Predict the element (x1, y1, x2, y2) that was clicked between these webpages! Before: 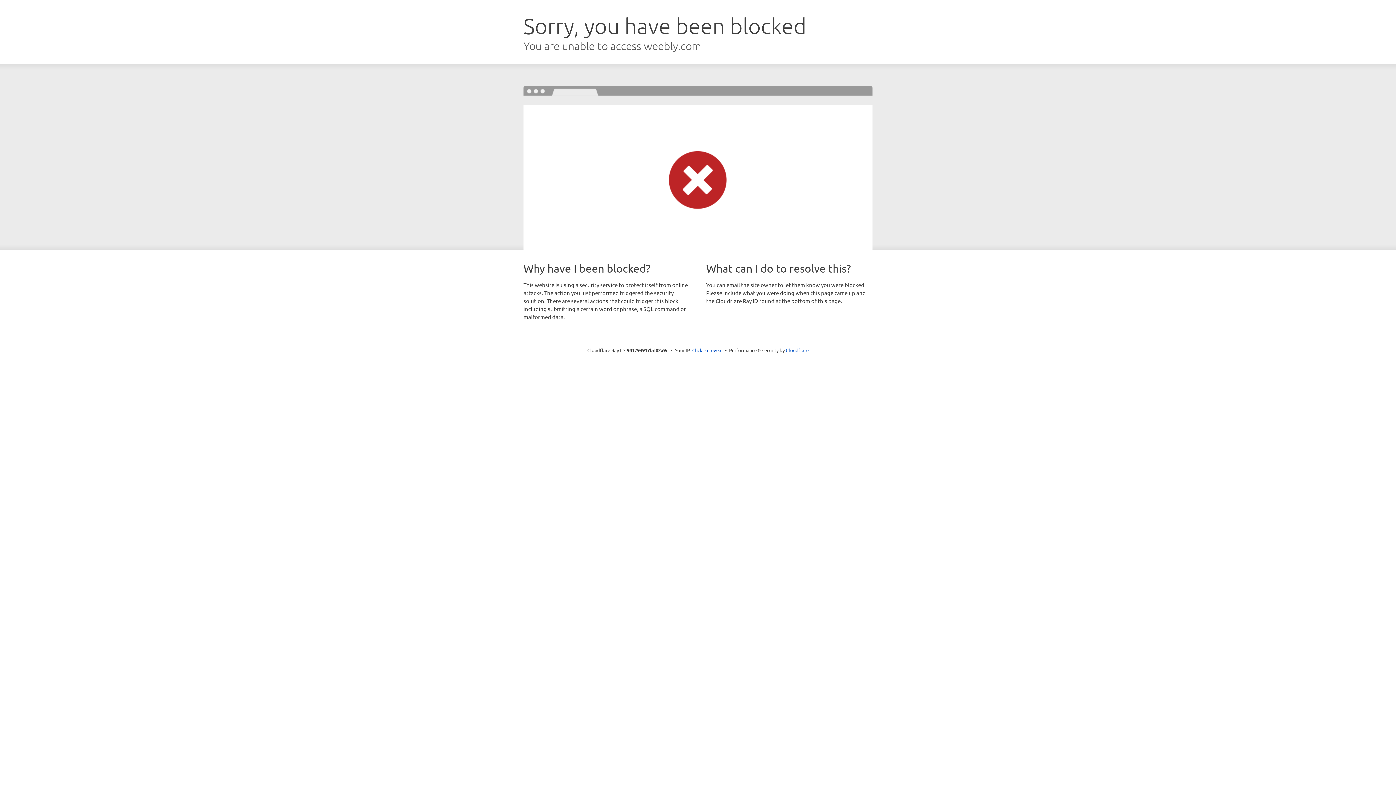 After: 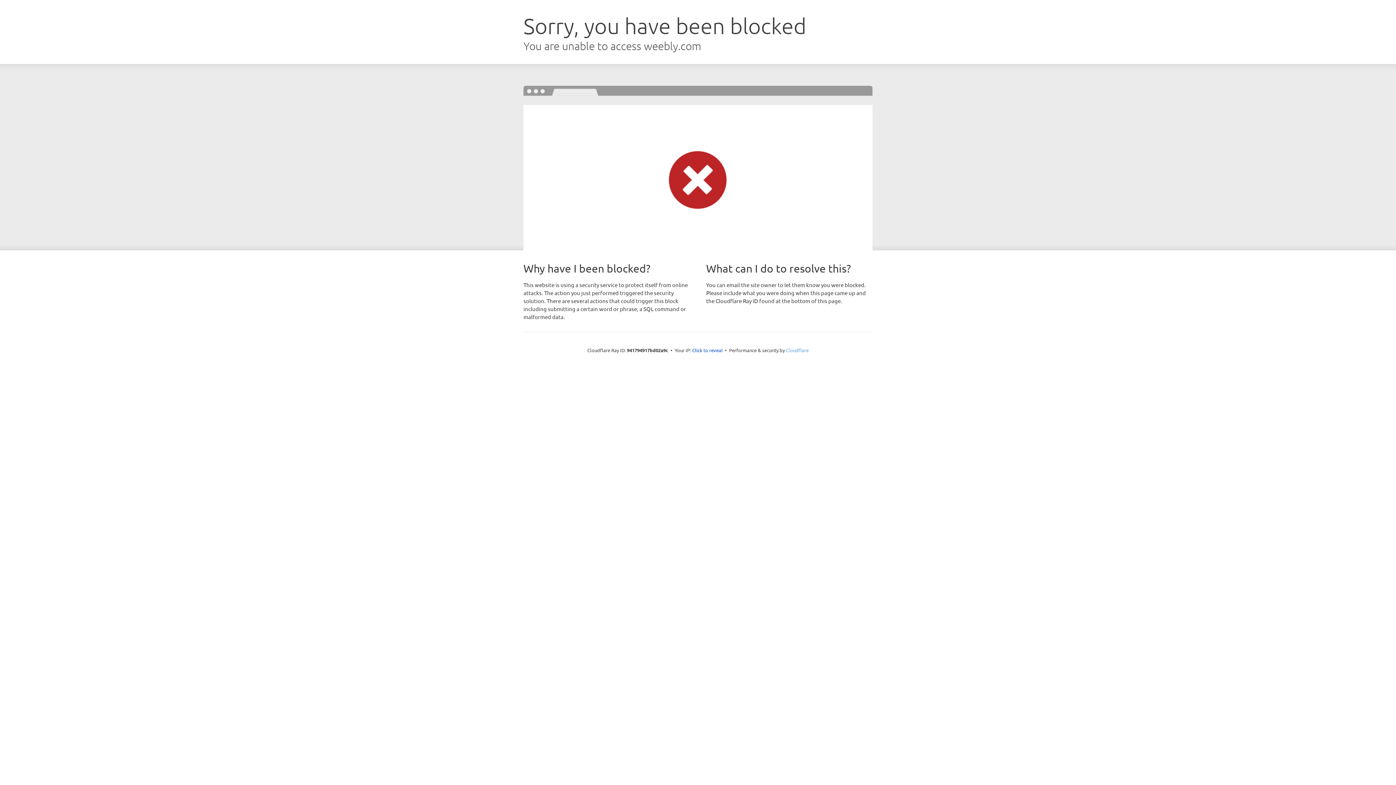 Action: bbox: (786, 347, 808, 353) label: Cloudflare